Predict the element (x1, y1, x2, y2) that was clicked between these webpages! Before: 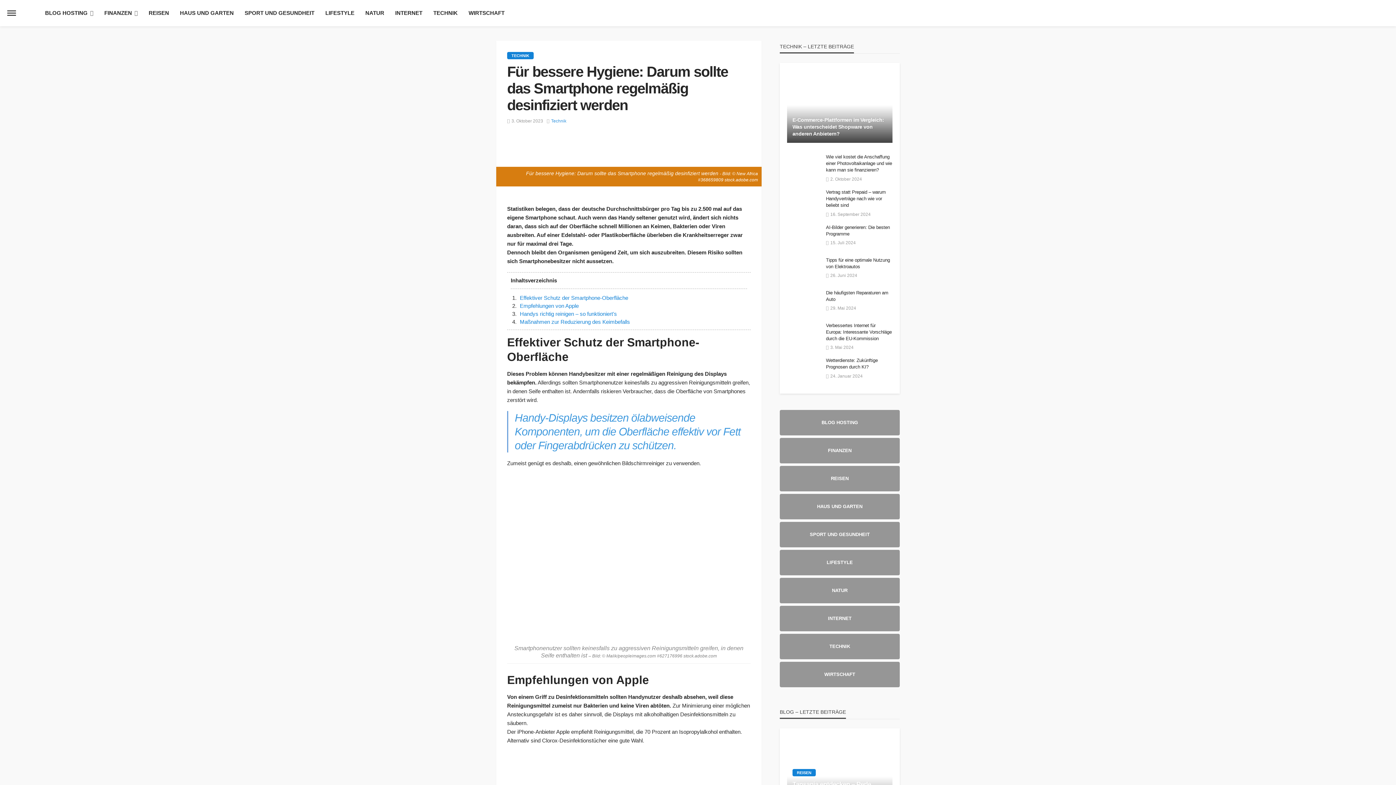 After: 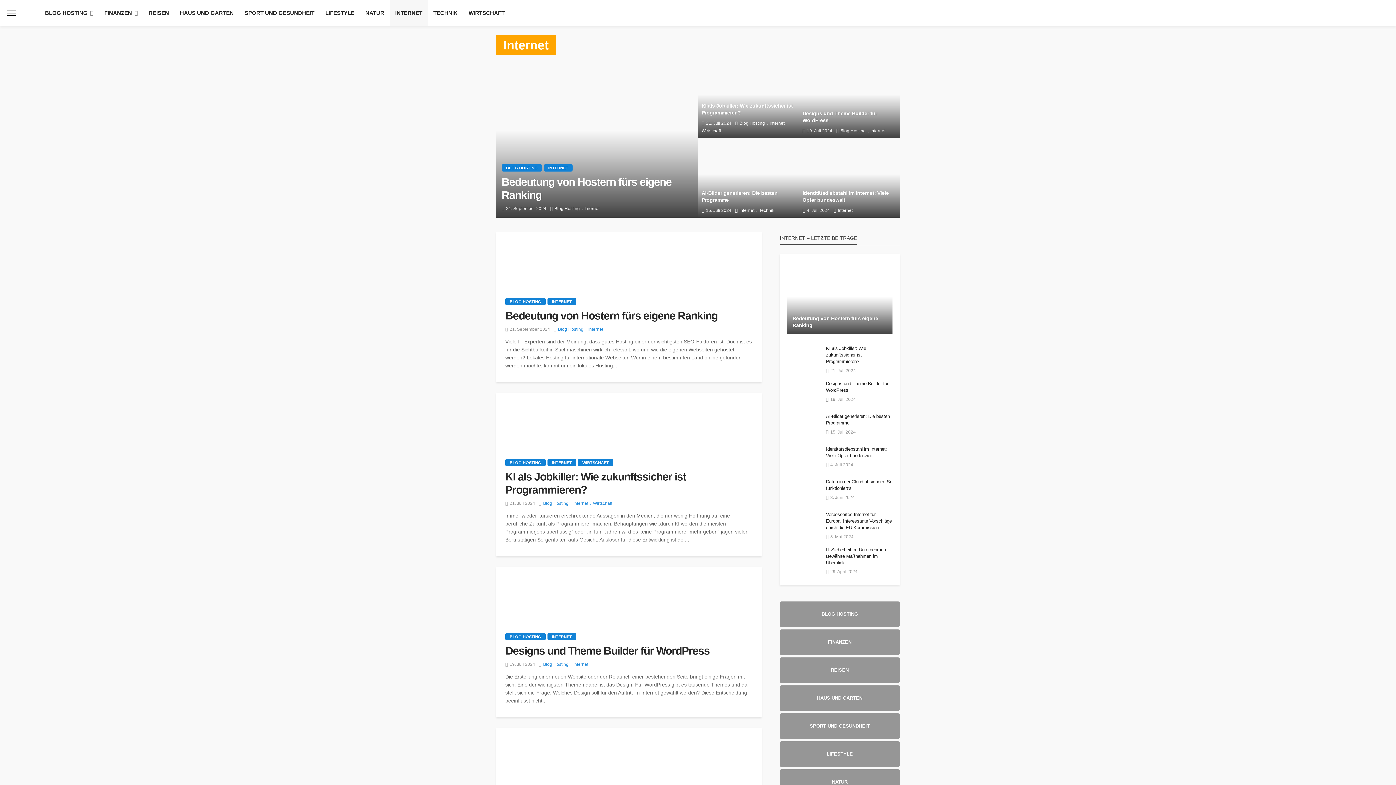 Action: label: INTERNET bbox: (389, 0, 428, 26)